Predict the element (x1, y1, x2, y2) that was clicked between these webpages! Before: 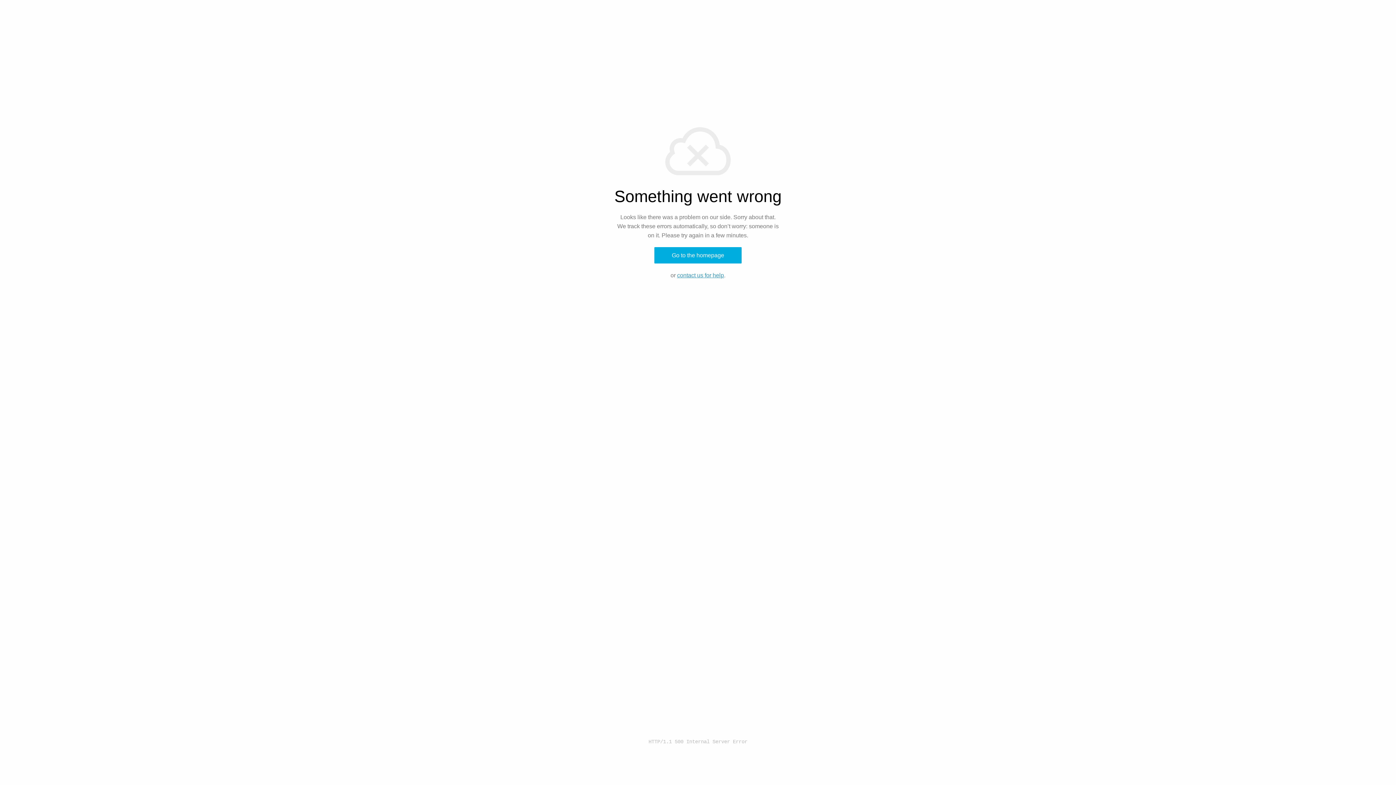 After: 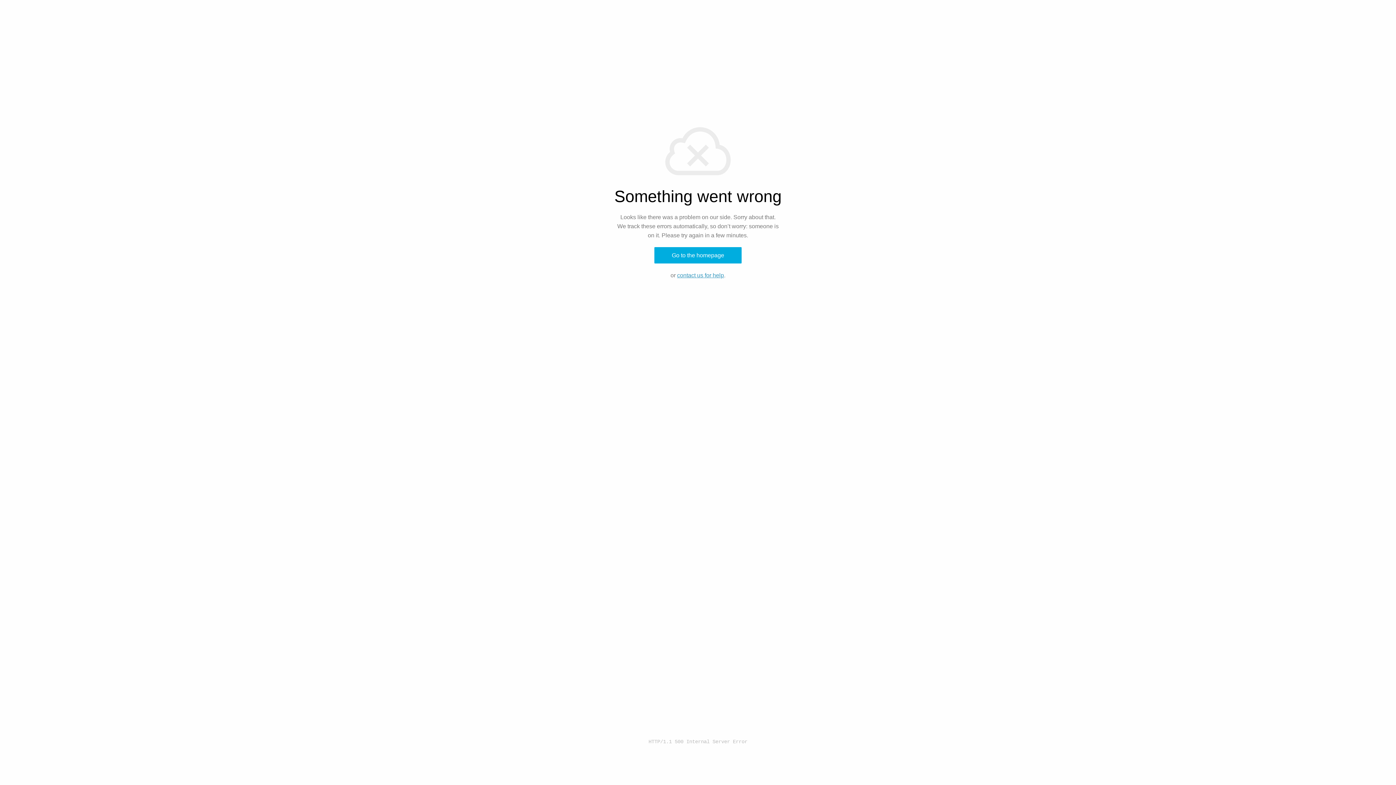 Action: bbox: (677, 272, 724, 278) label: contact us for help